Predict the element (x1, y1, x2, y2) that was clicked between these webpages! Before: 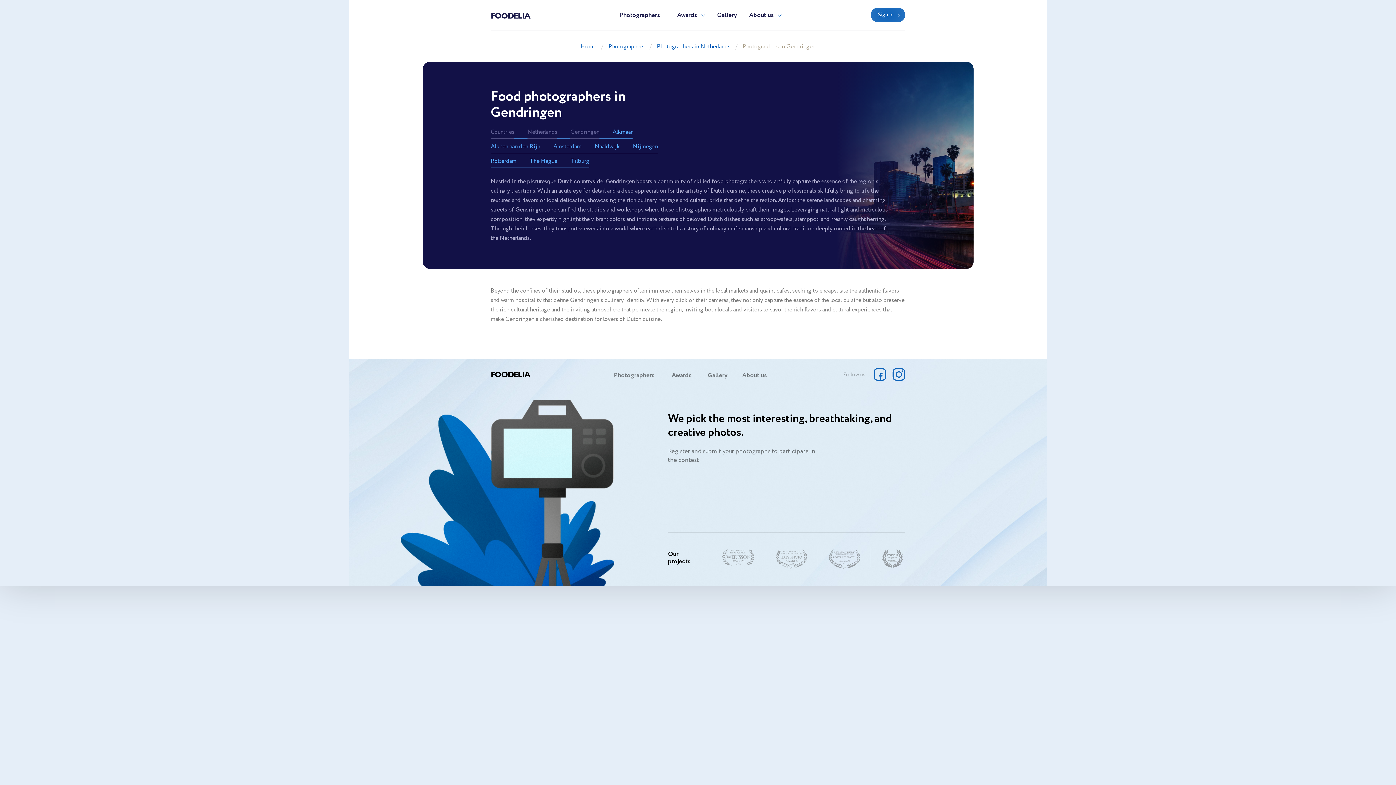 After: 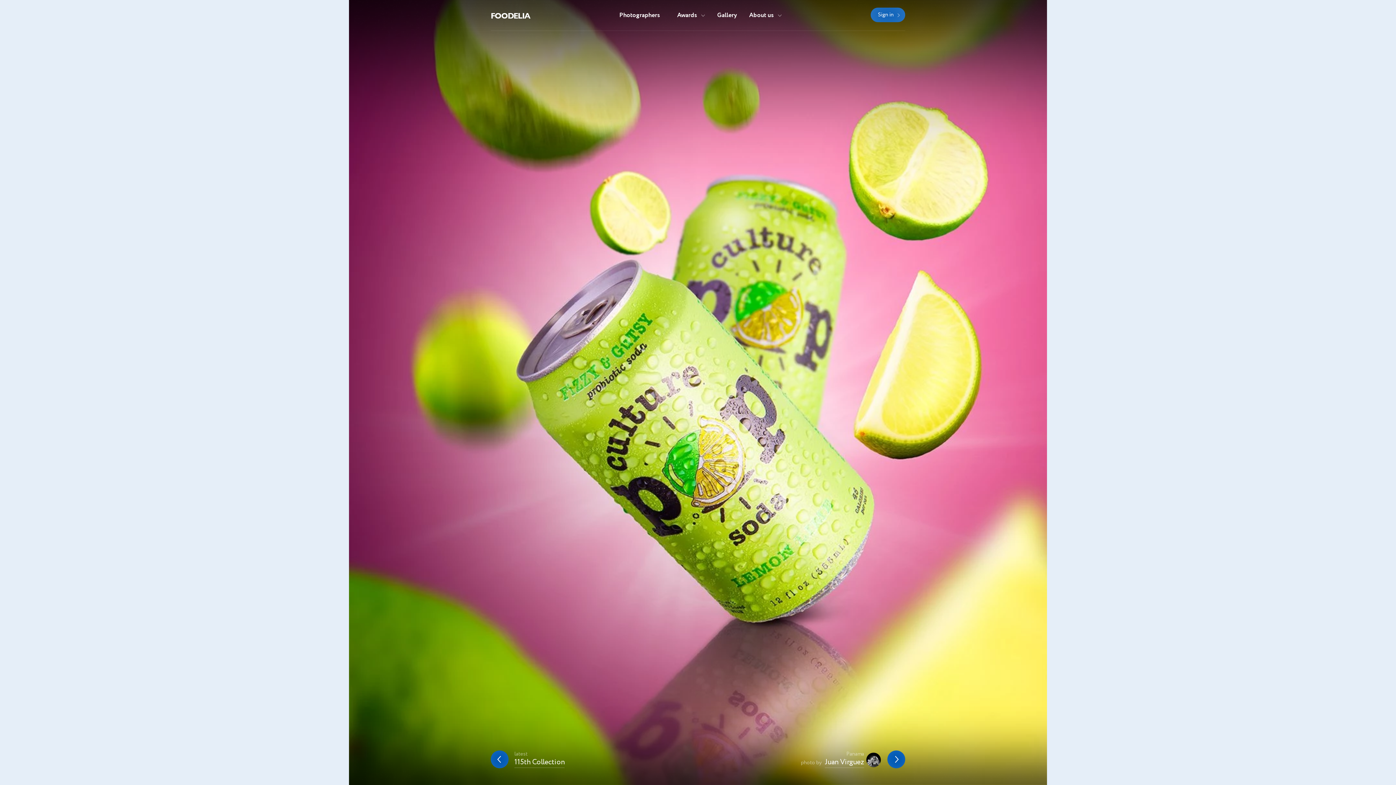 Action: label: FOODELIA bbox: (490, 7, 530, 23)